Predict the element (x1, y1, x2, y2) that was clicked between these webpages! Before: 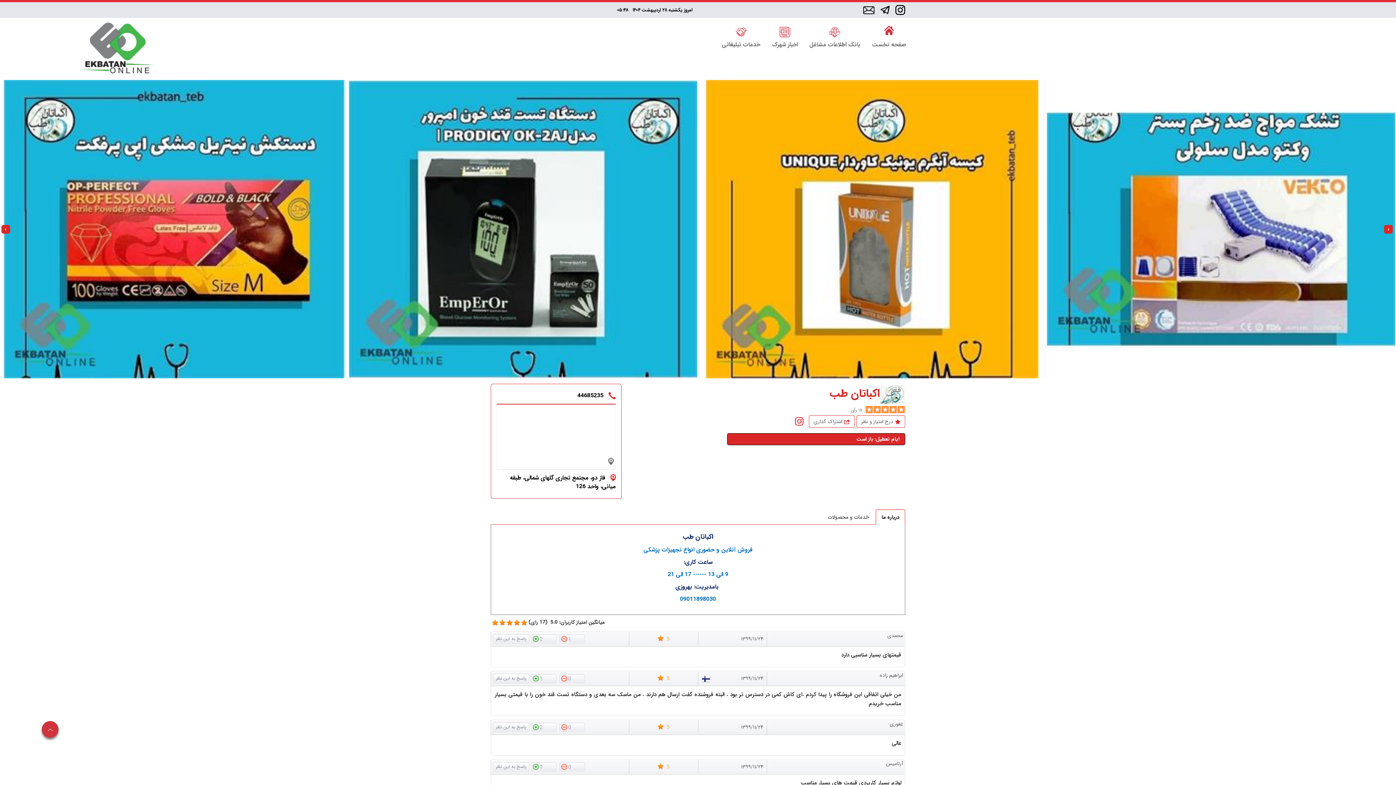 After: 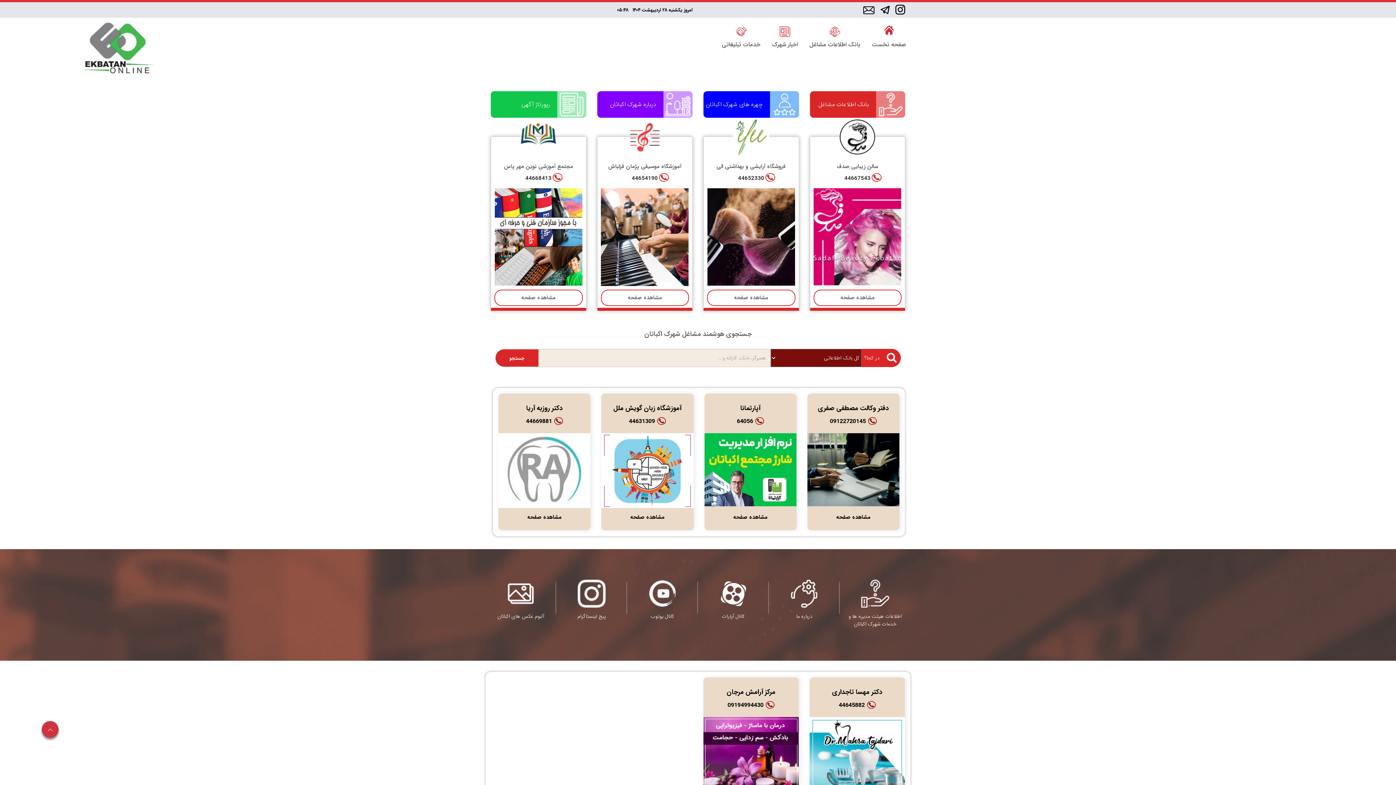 Action: label: صفحه نخست bbox: (866, 24, 912, 38)